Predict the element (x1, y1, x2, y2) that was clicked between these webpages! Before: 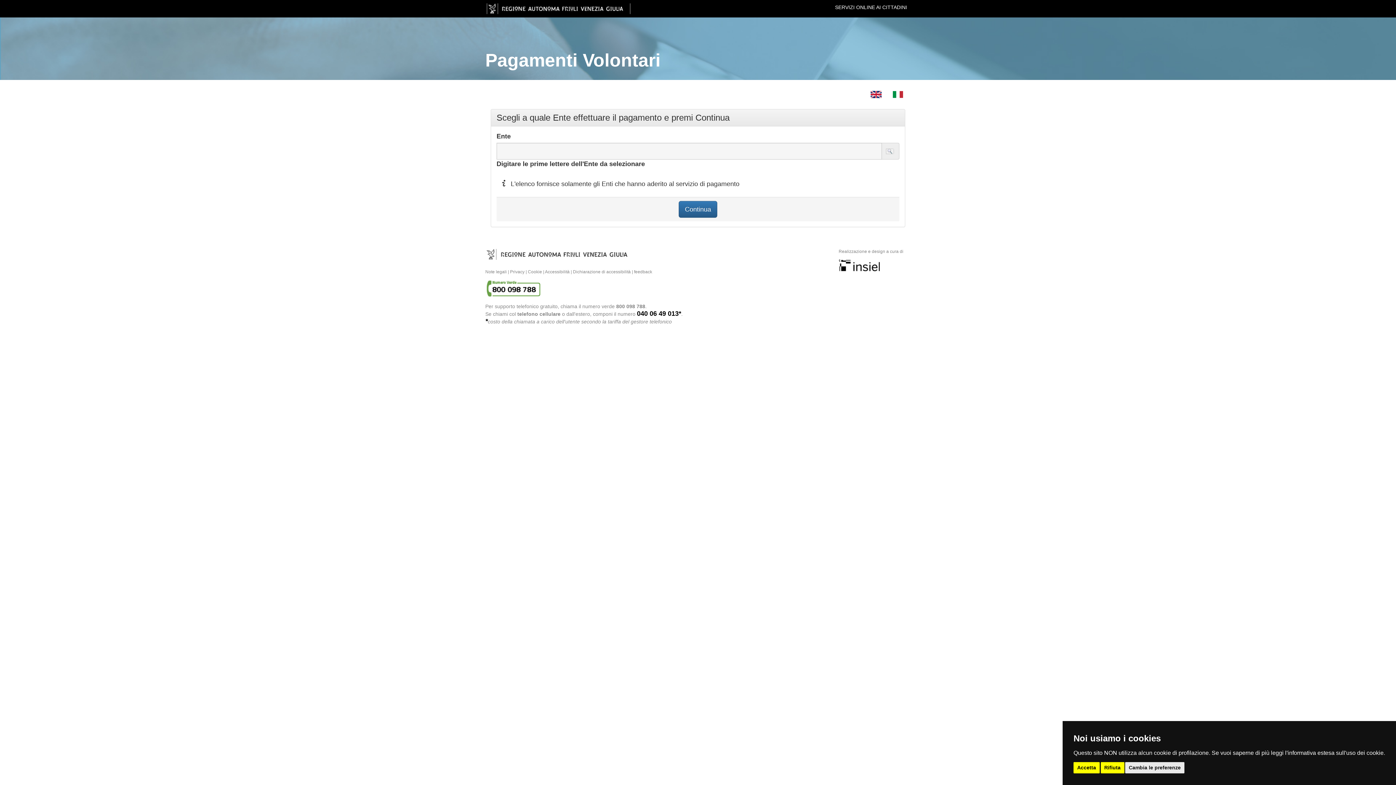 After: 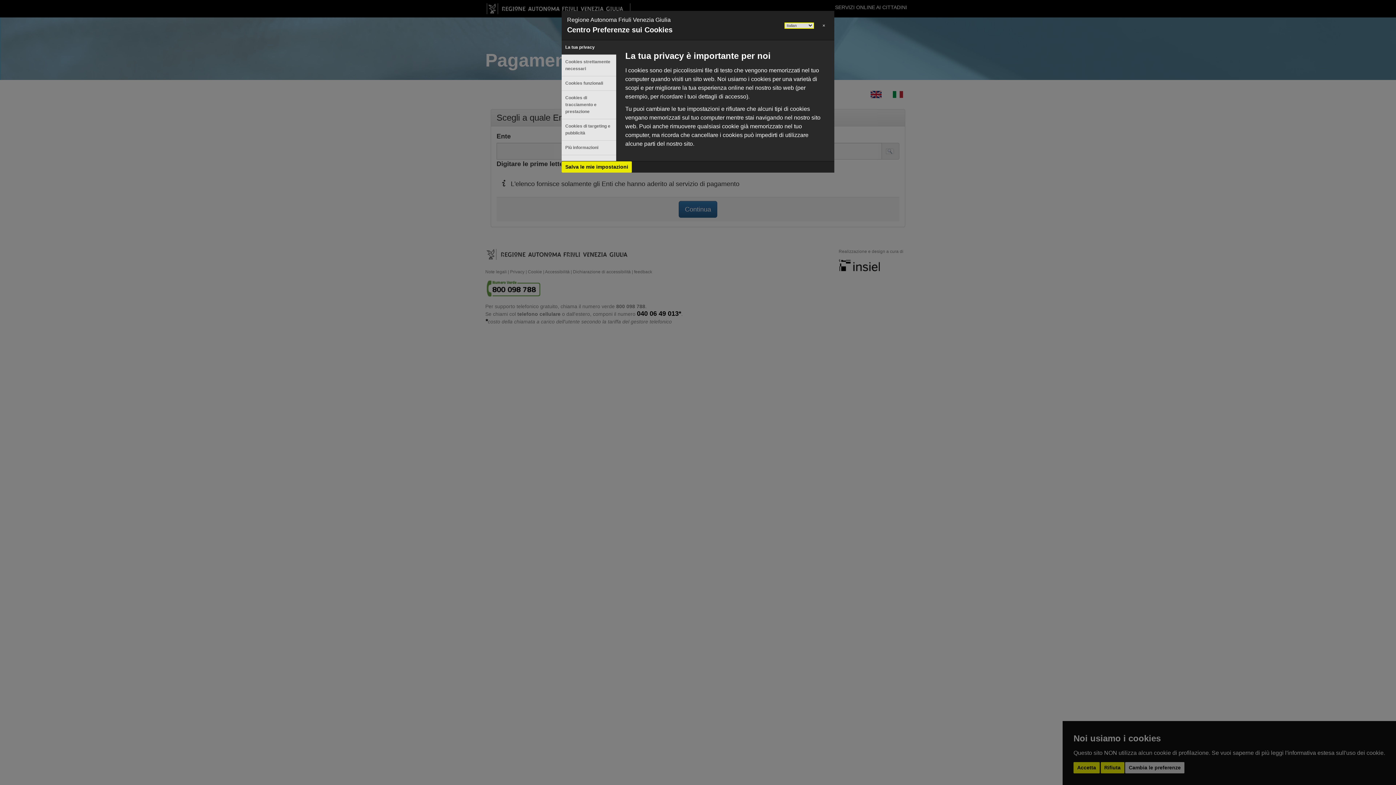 Action: bbox: (1125, 762, 1184, 773) label: Cambia le preferenze